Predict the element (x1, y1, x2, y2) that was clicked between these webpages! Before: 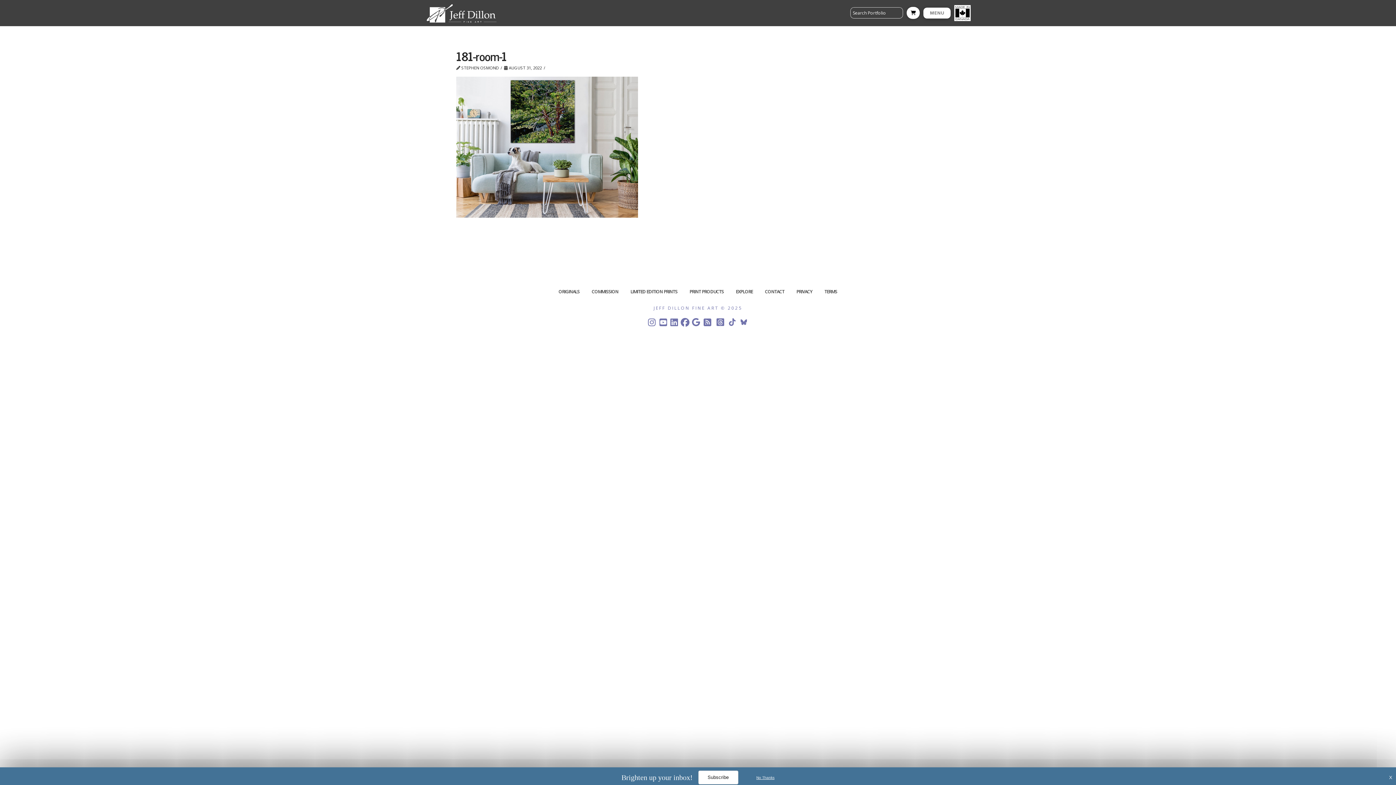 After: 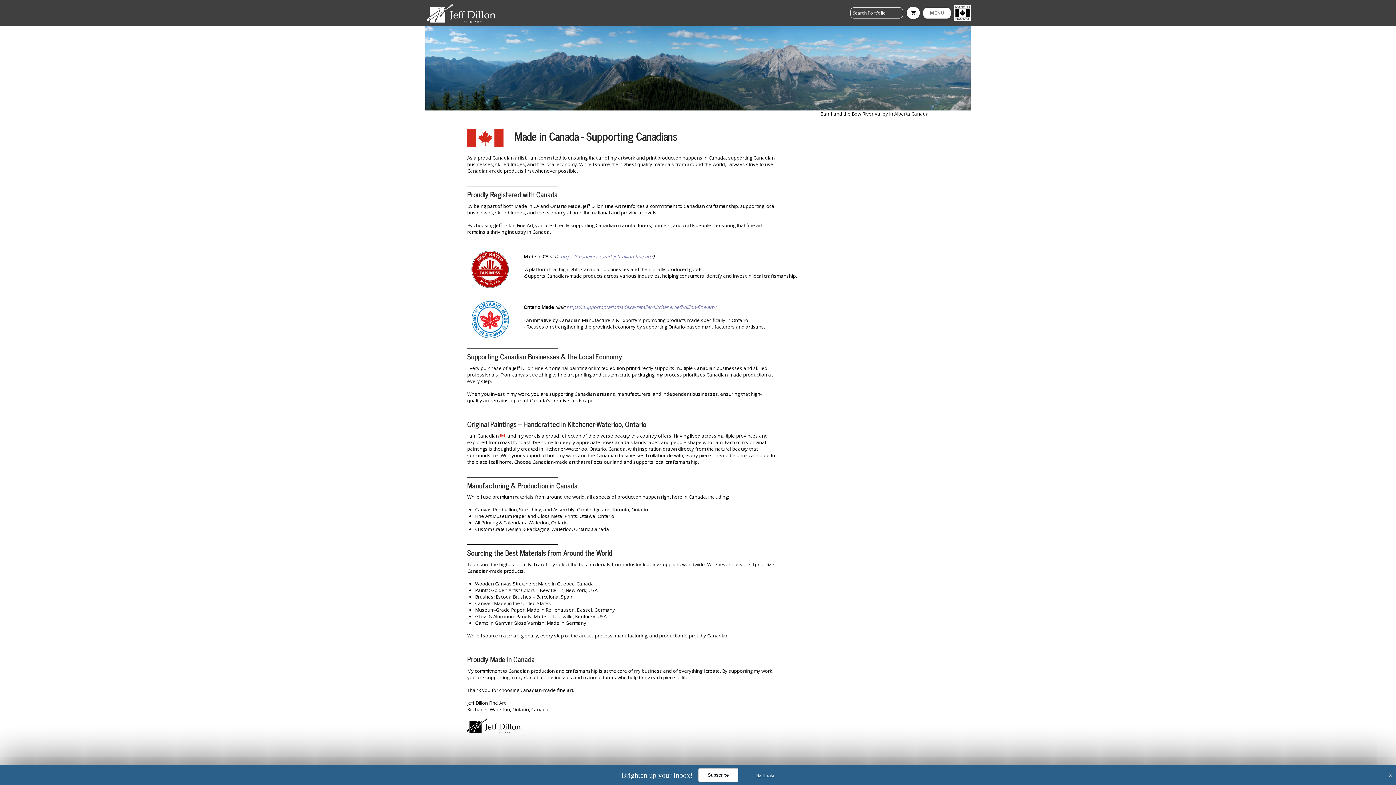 Action: bbox: (954, 5, 970, 21)